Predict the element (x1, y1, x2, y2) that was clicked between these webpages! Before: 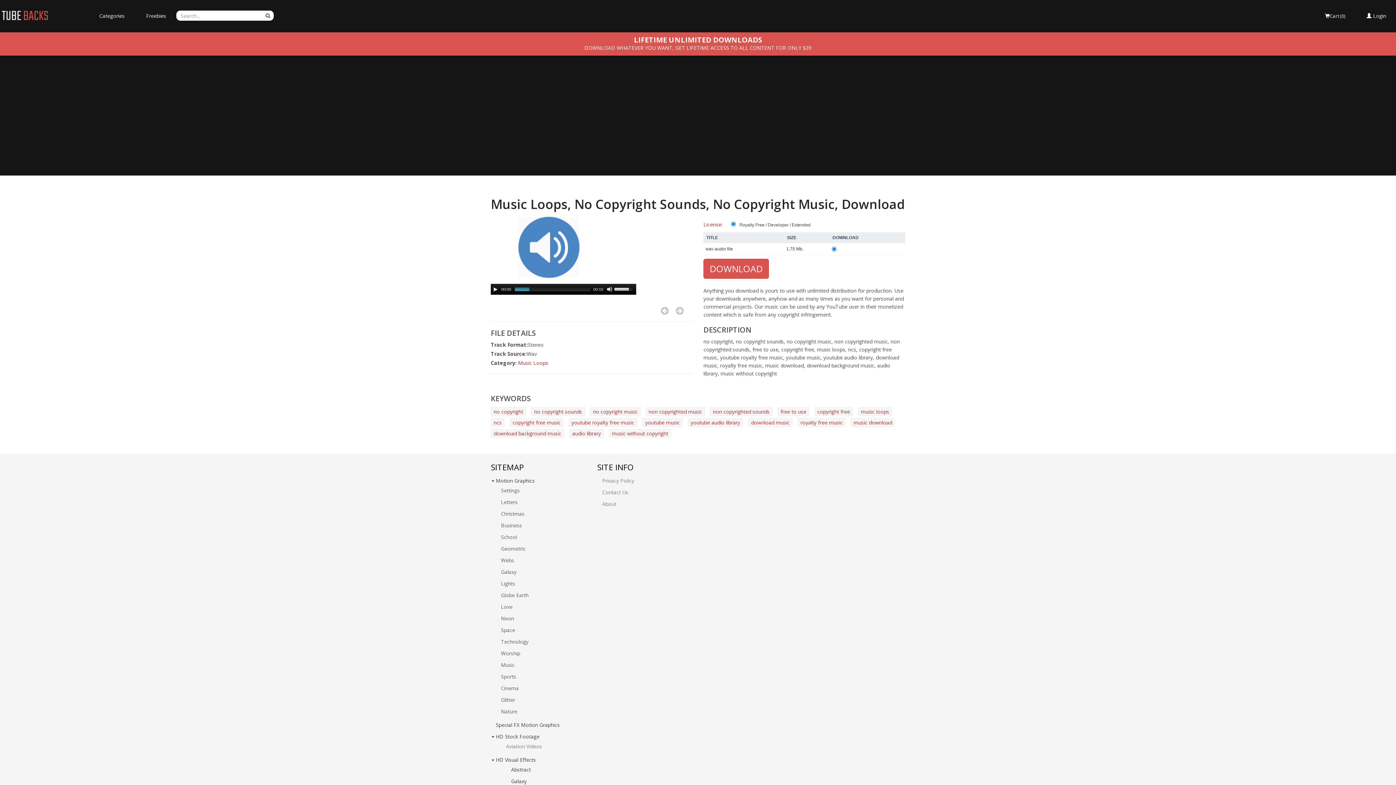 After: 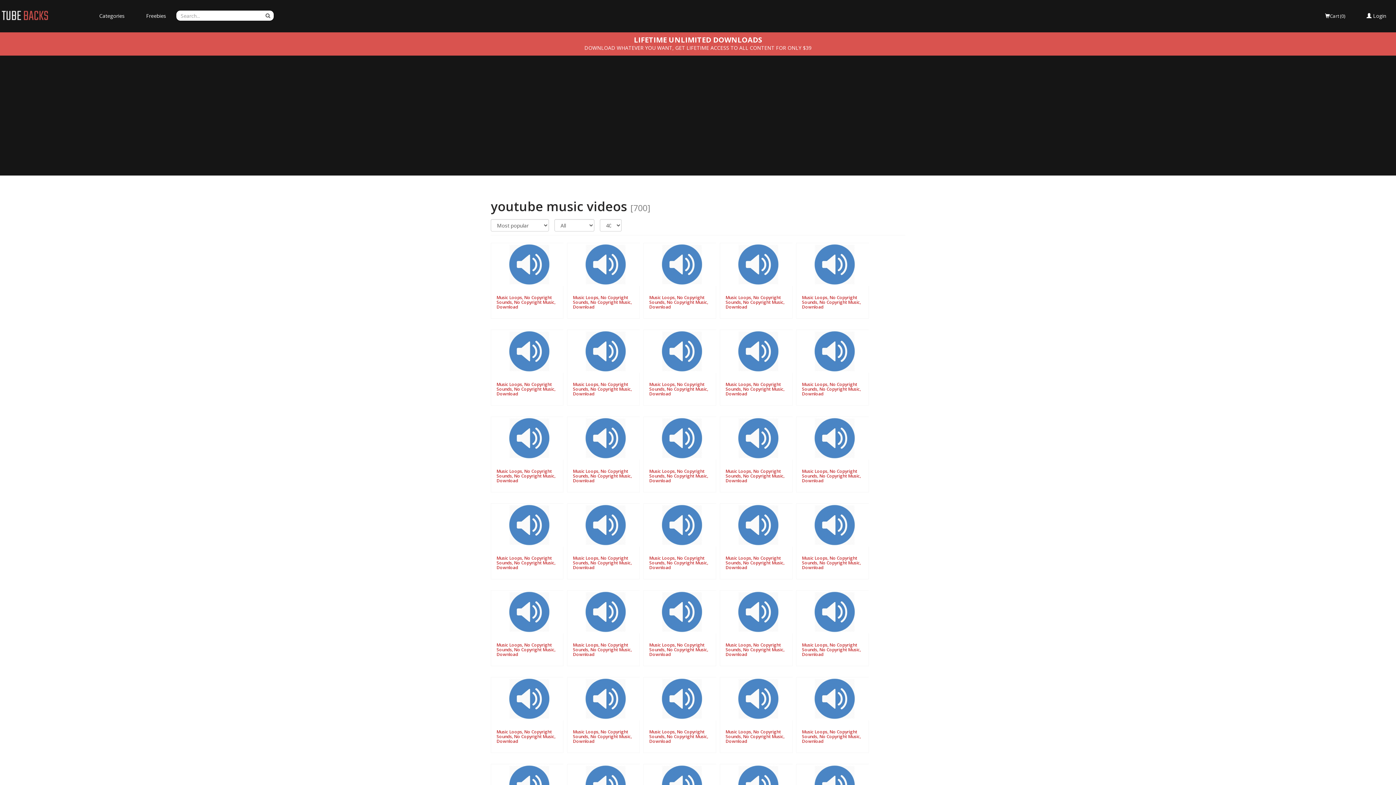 Action: label: youtube music bbox: (642, 418, 682, 427)